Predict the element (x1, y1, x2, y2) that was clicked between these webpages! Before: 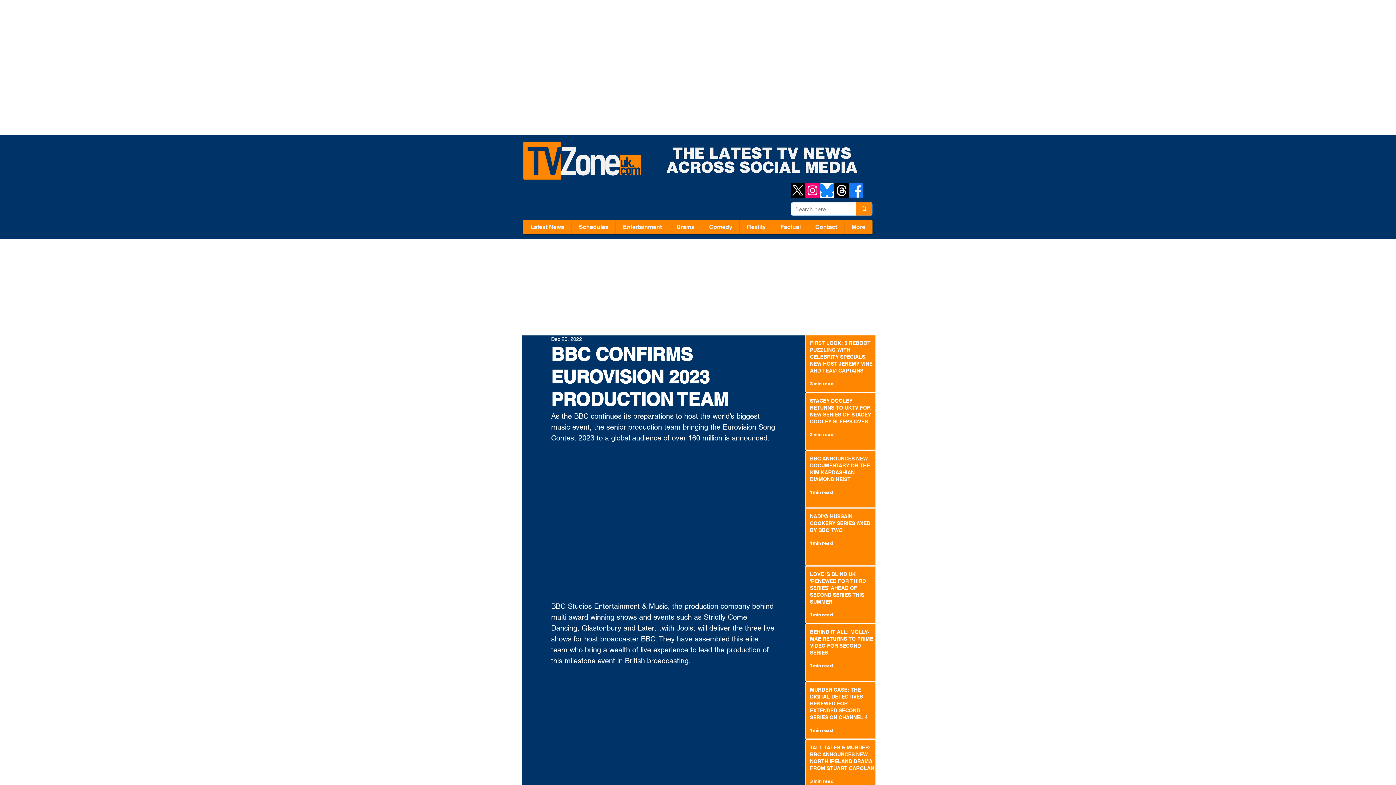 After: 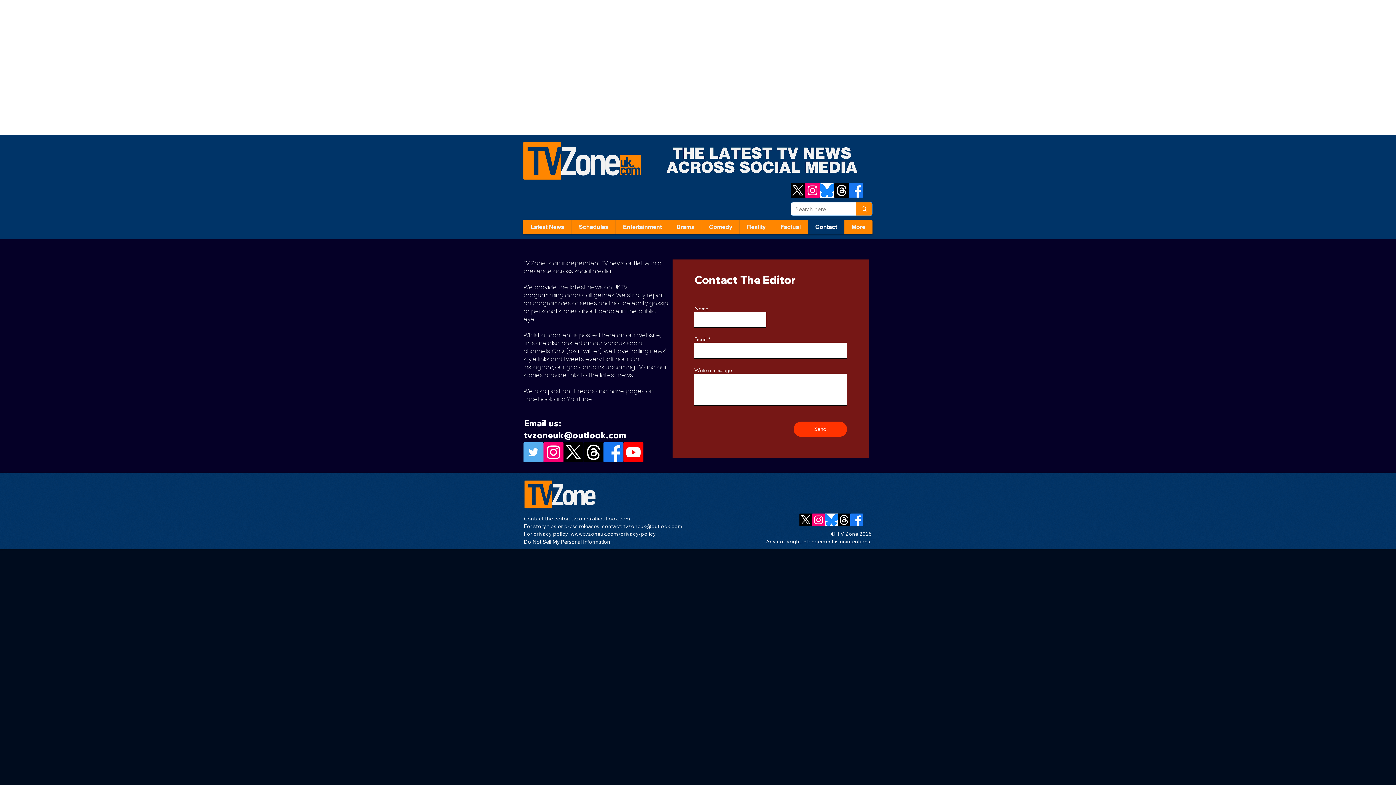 Action: bbox: (808, 220, 844, 234) label: Contact